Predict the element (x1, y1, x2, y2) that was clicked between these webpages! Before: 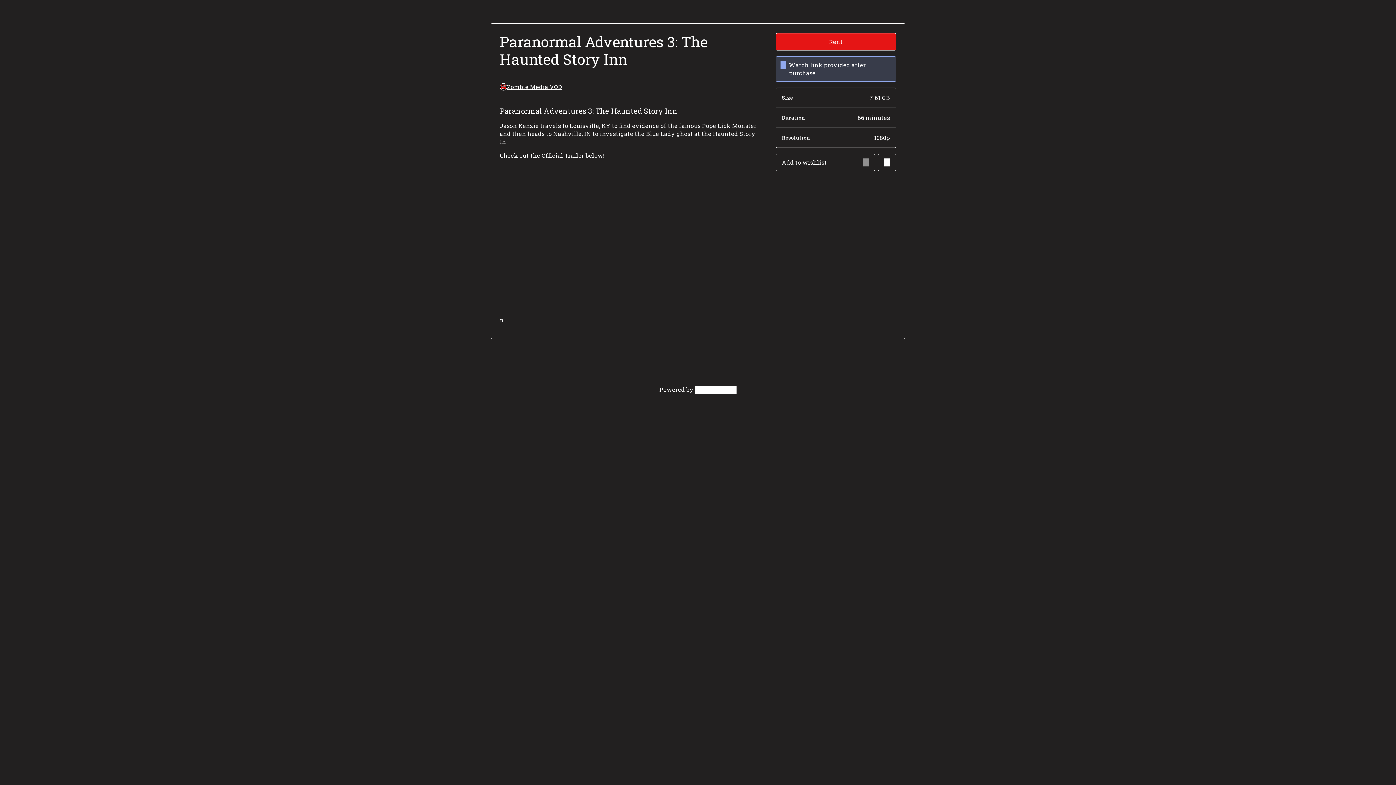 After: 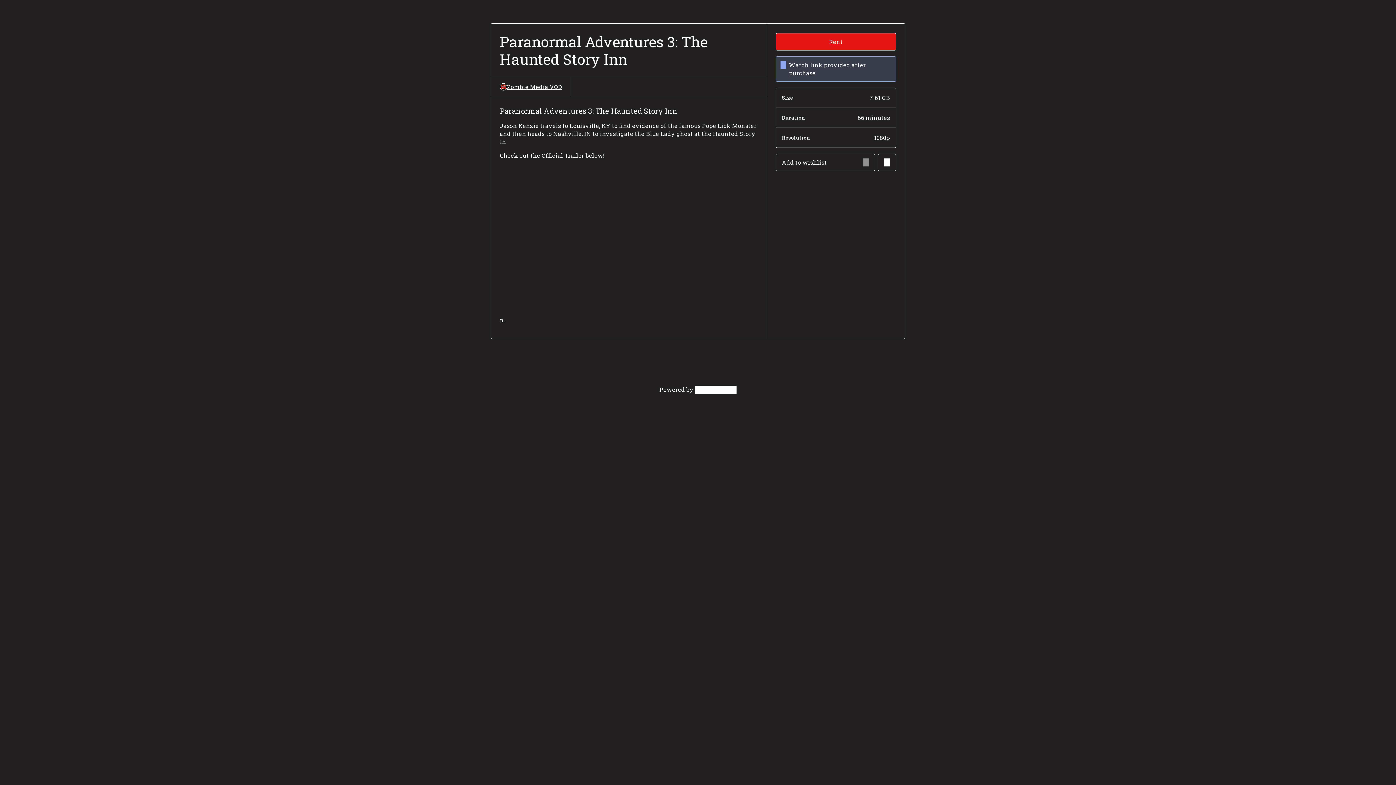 Action: label: Zombie Media VOD bbox: (500, 82, 562, 90)